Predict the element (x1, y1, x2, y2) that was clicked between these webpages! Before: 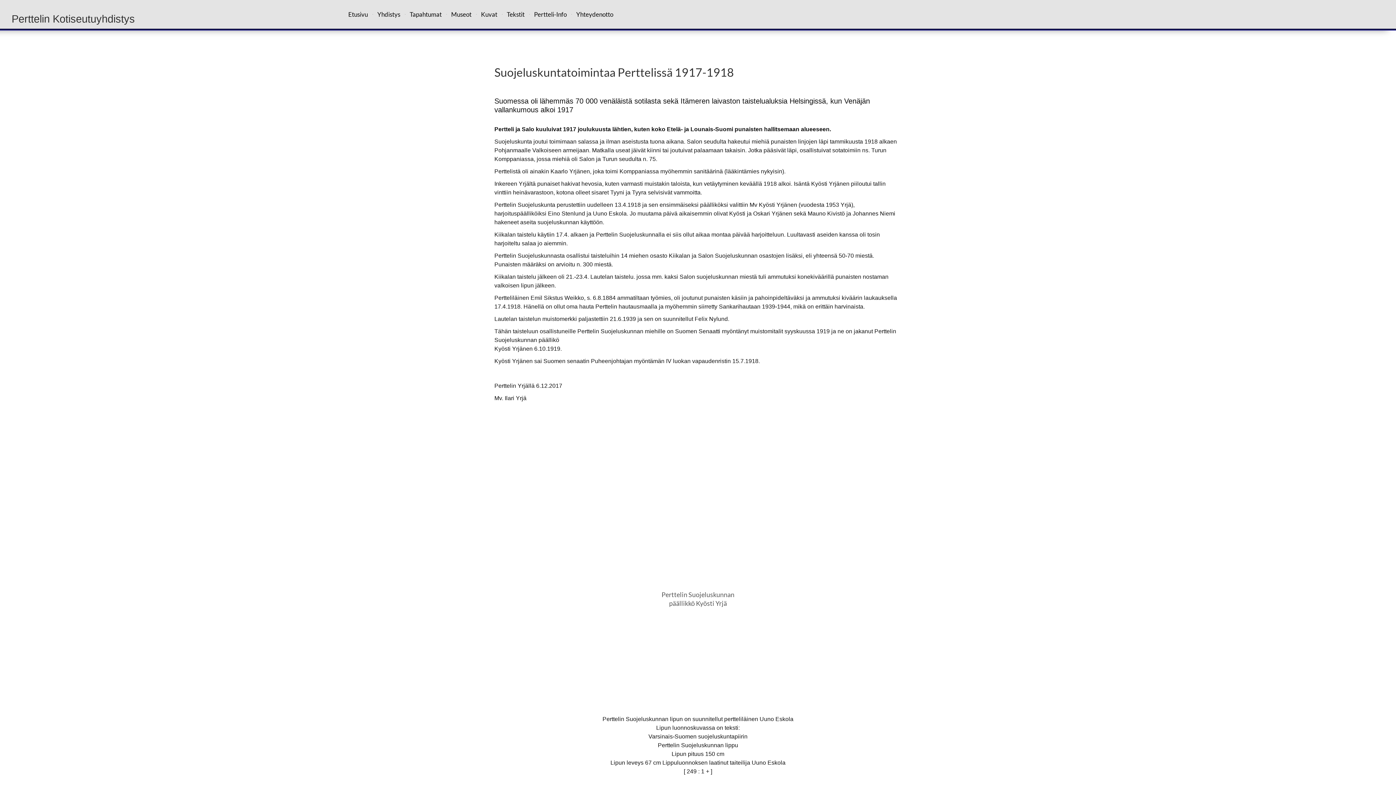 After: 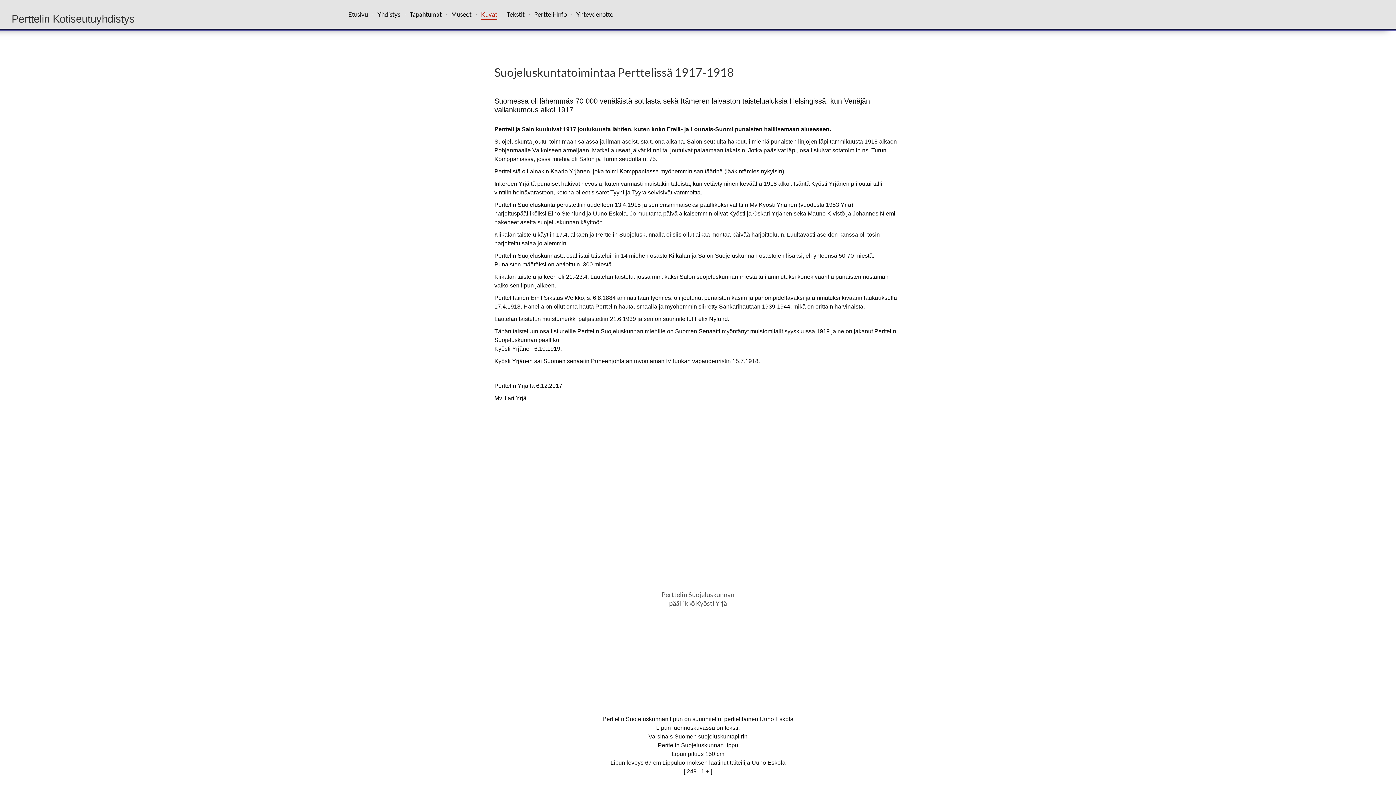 Action: label: Kuvat bbox: (481, 8, 497, 19)